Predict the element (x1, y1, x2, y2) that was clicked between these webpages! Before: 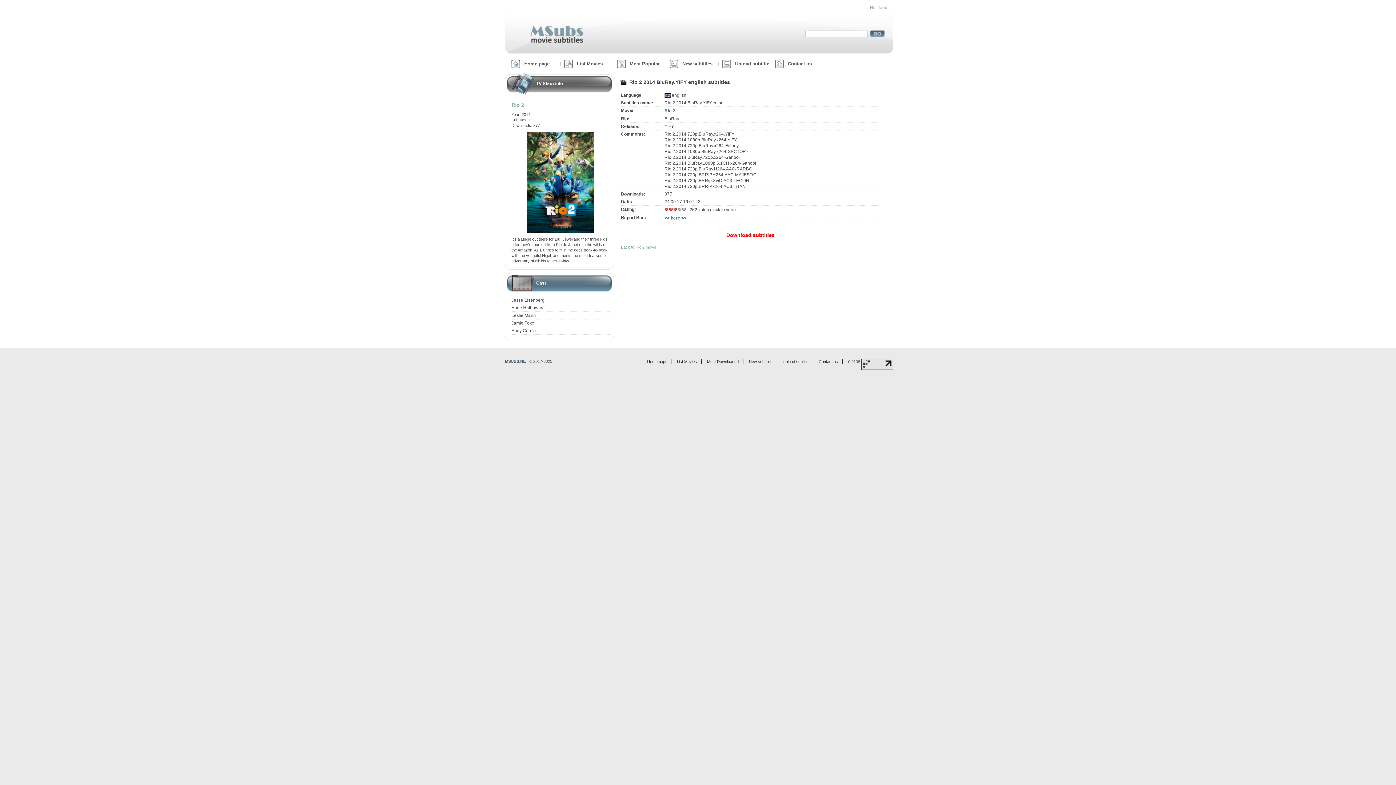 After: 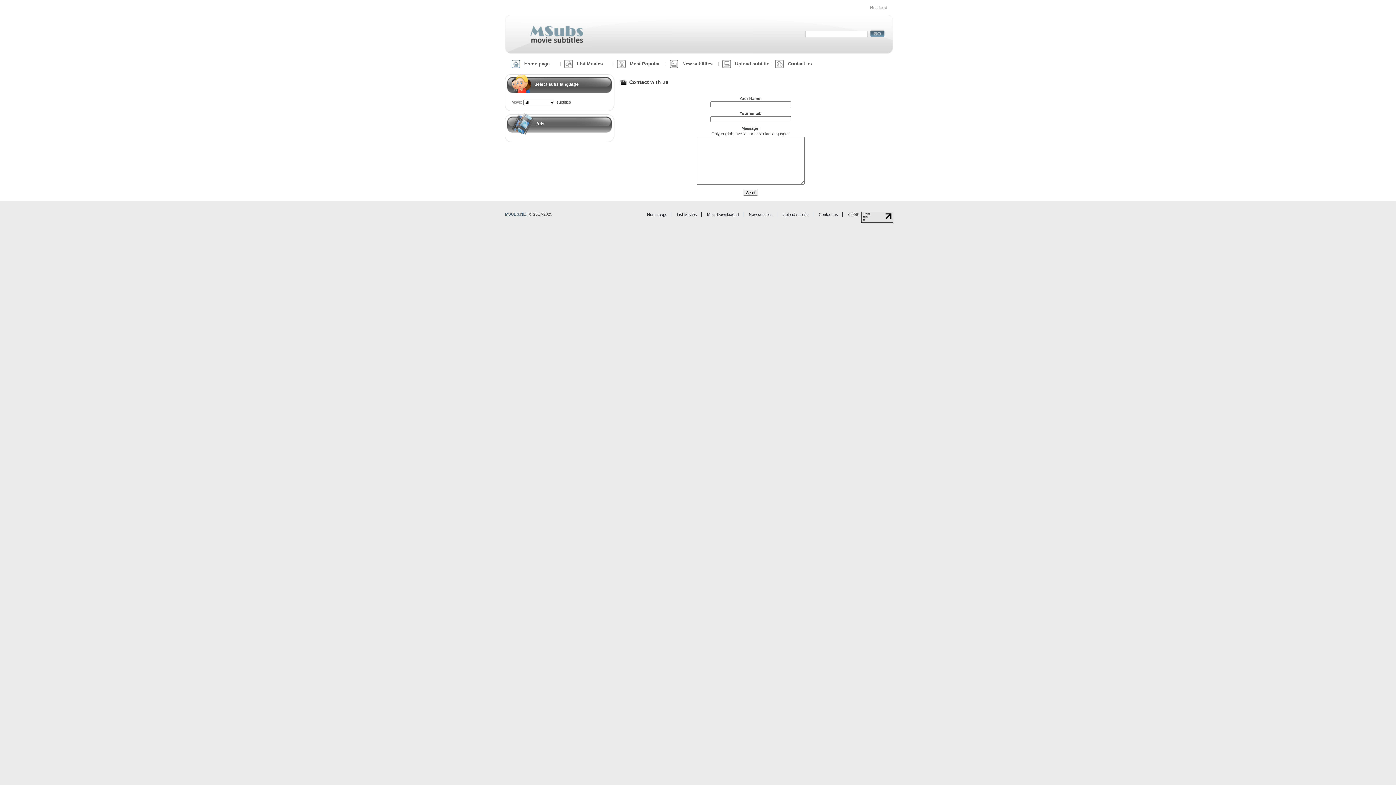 Action: label: Contact us bbox: (818, 359, 838, 364)